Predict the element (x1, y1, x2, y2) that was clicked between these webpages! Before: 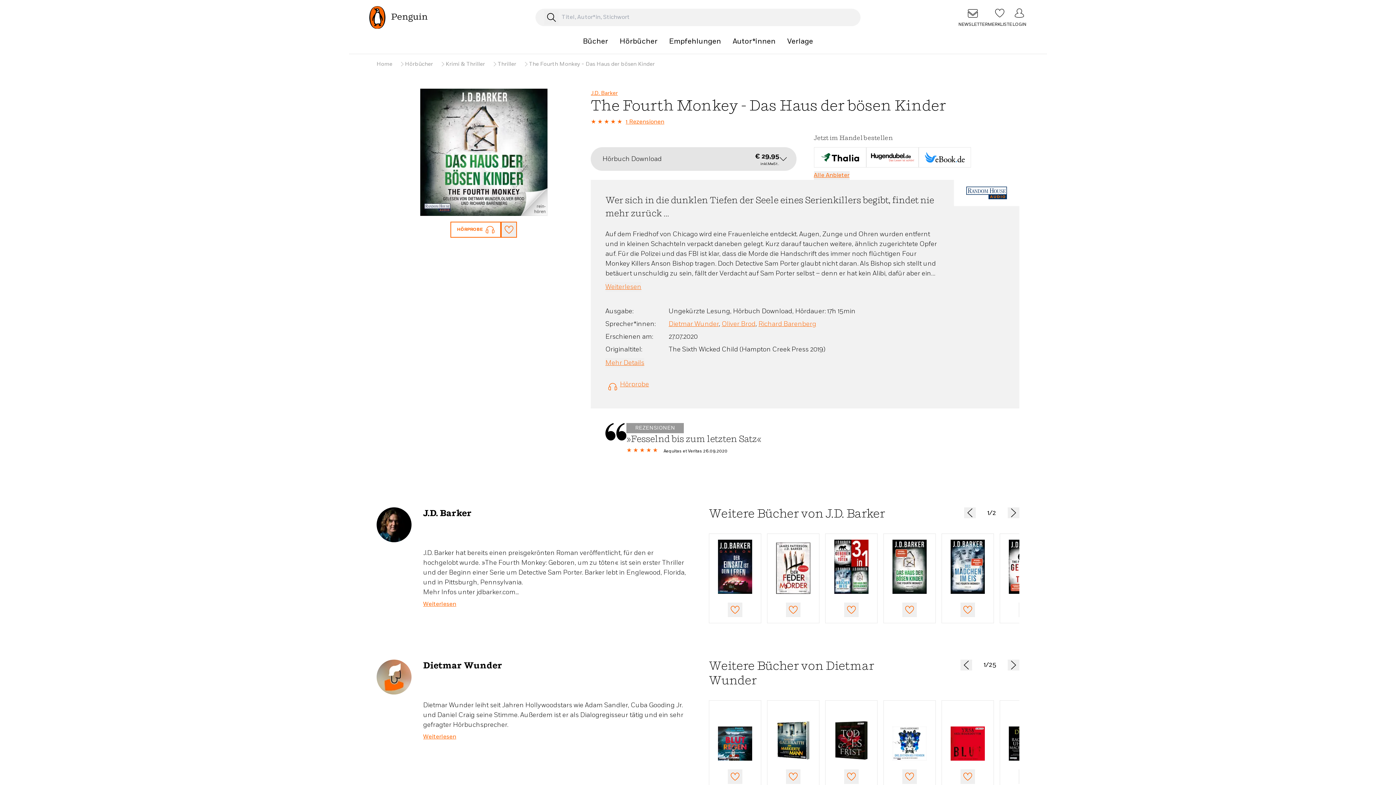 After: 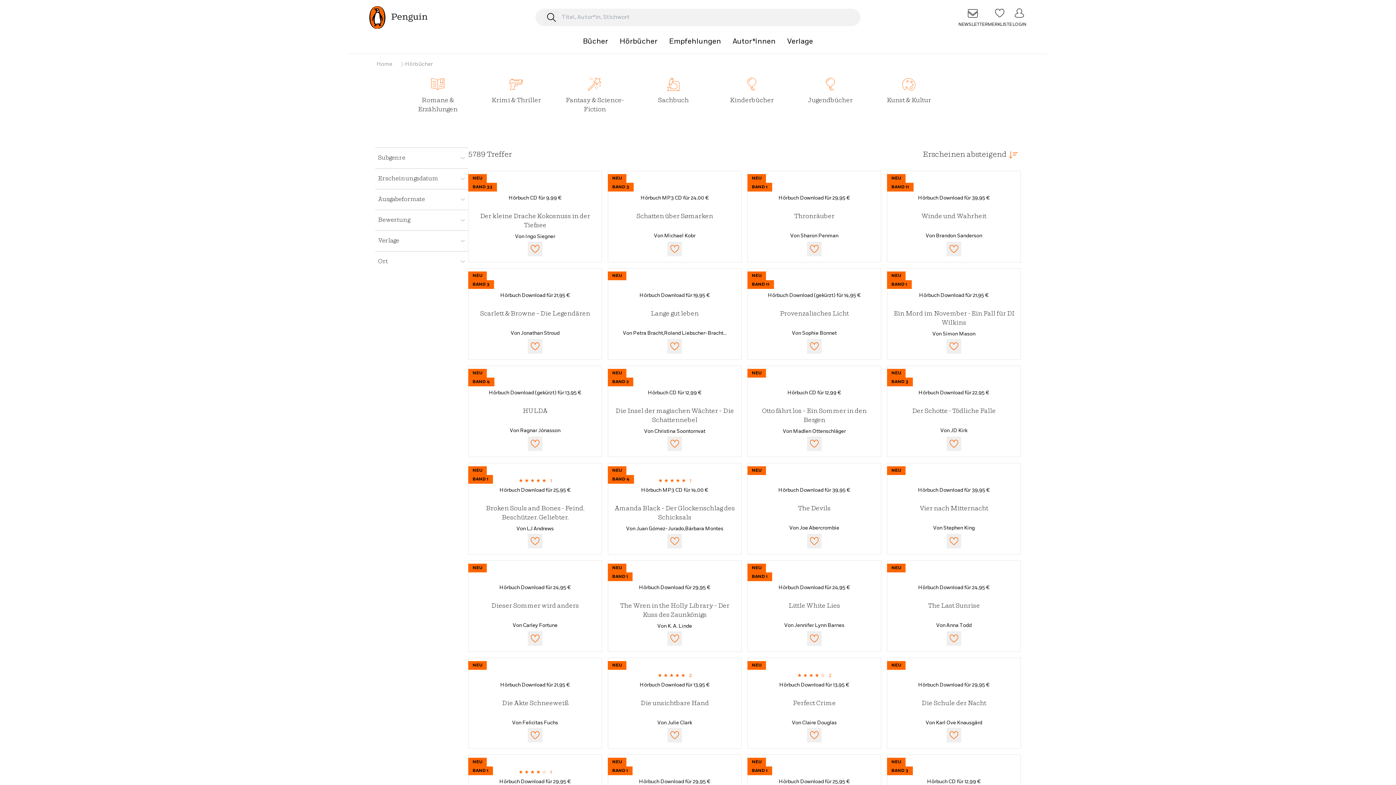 Action: label: Hörbücher bbox: (405, 61, 433, 66)